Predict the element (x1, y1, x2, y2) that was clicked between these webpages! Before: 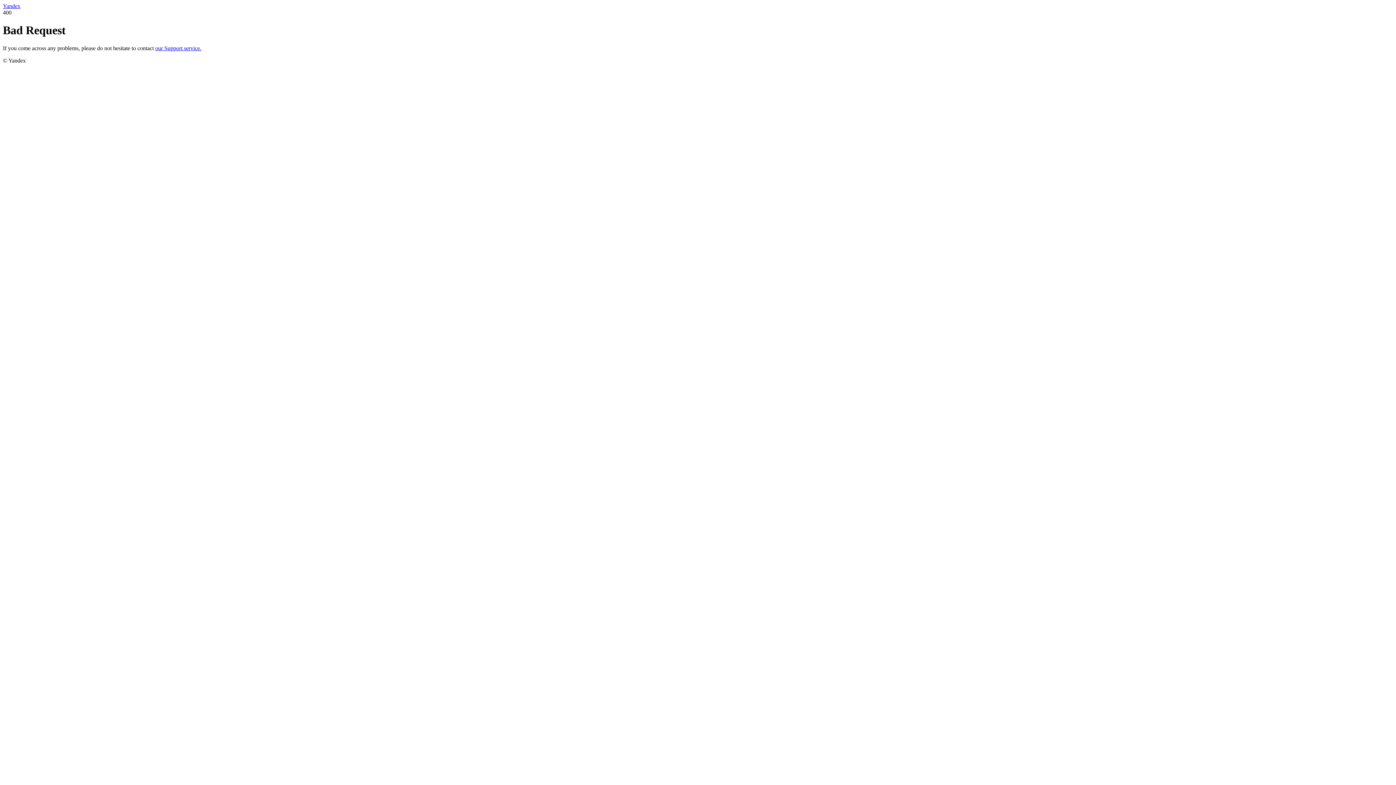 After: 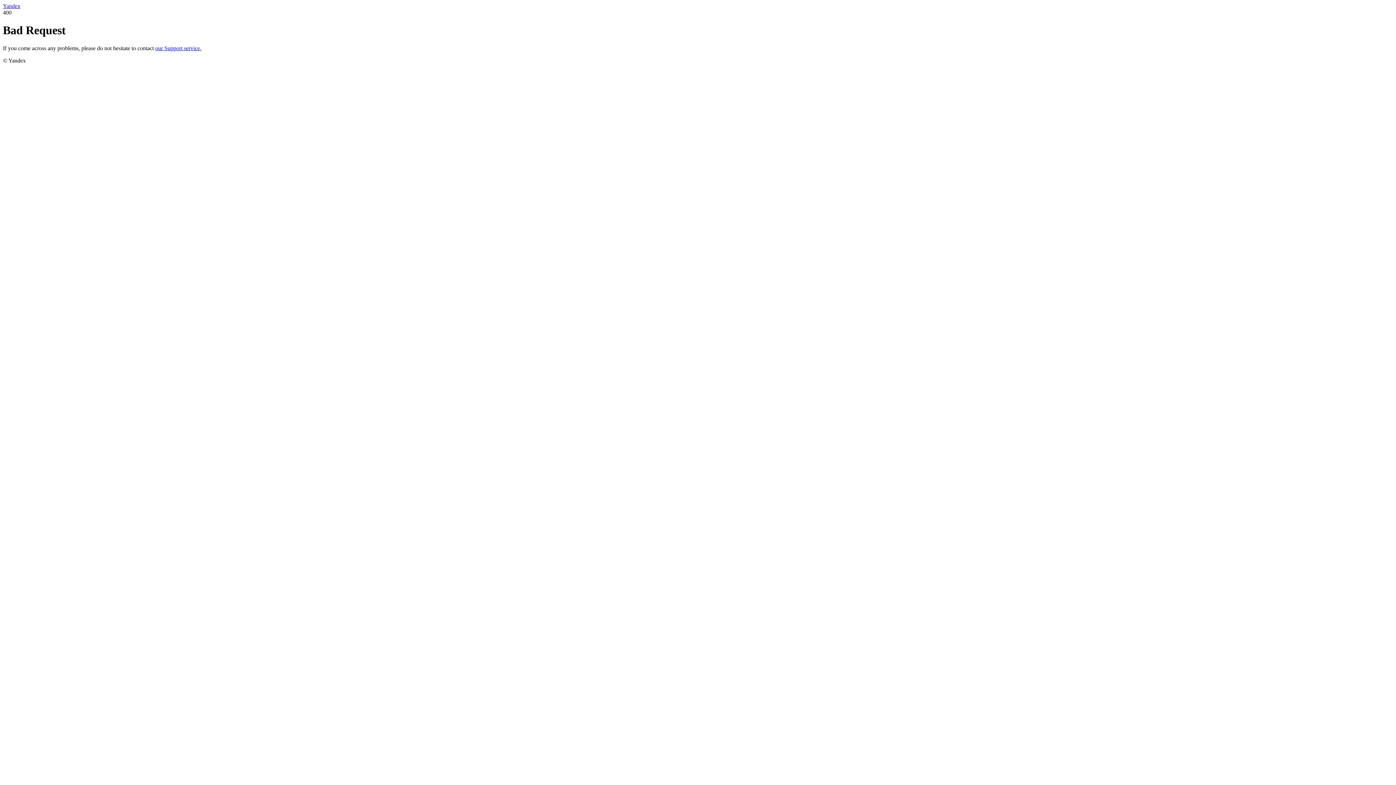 Action: bbox: (155, 45, 201, 51) label: our Support service.